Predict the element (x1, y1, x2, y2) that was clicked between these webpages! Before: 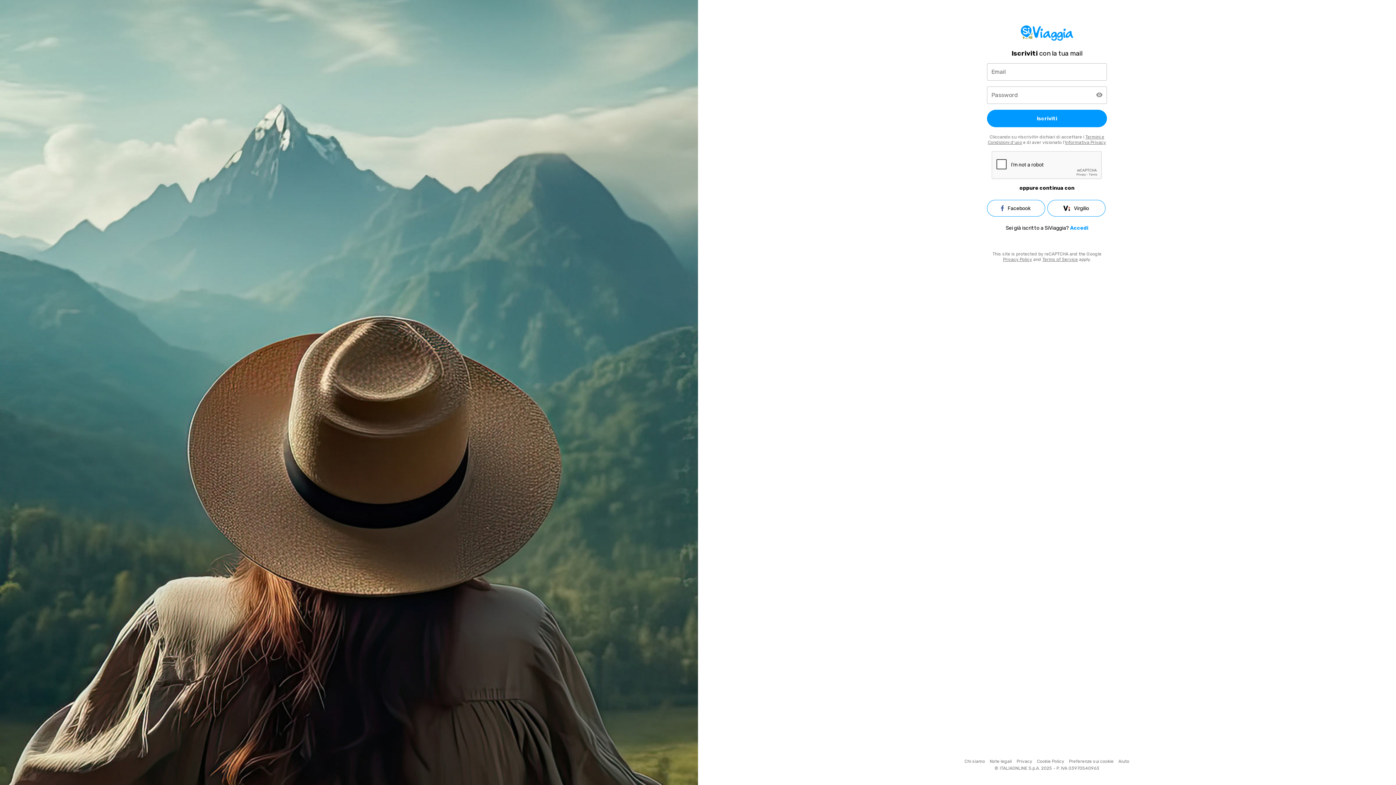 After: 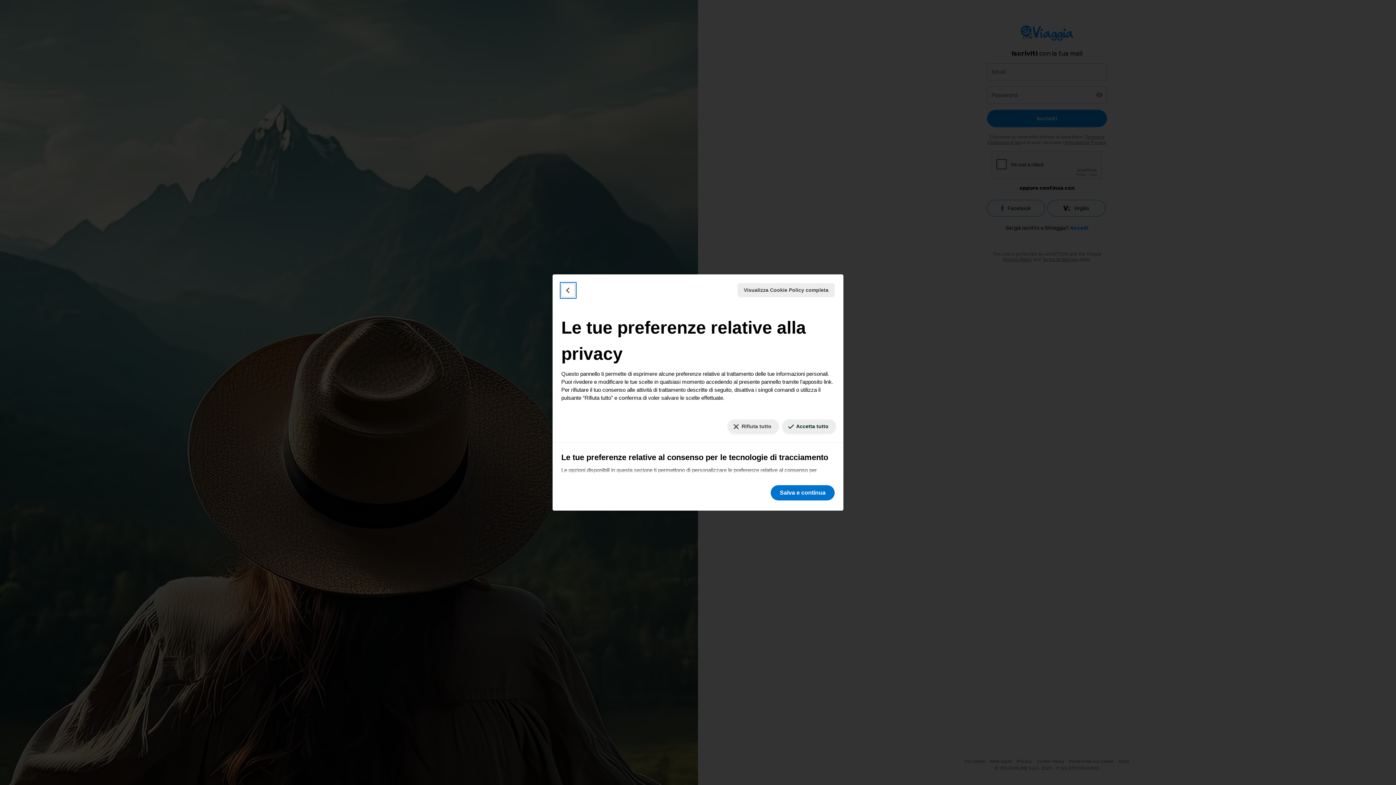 Action: bbox: (1069, 759, 1114, 764) label: Preferenze sui cookie